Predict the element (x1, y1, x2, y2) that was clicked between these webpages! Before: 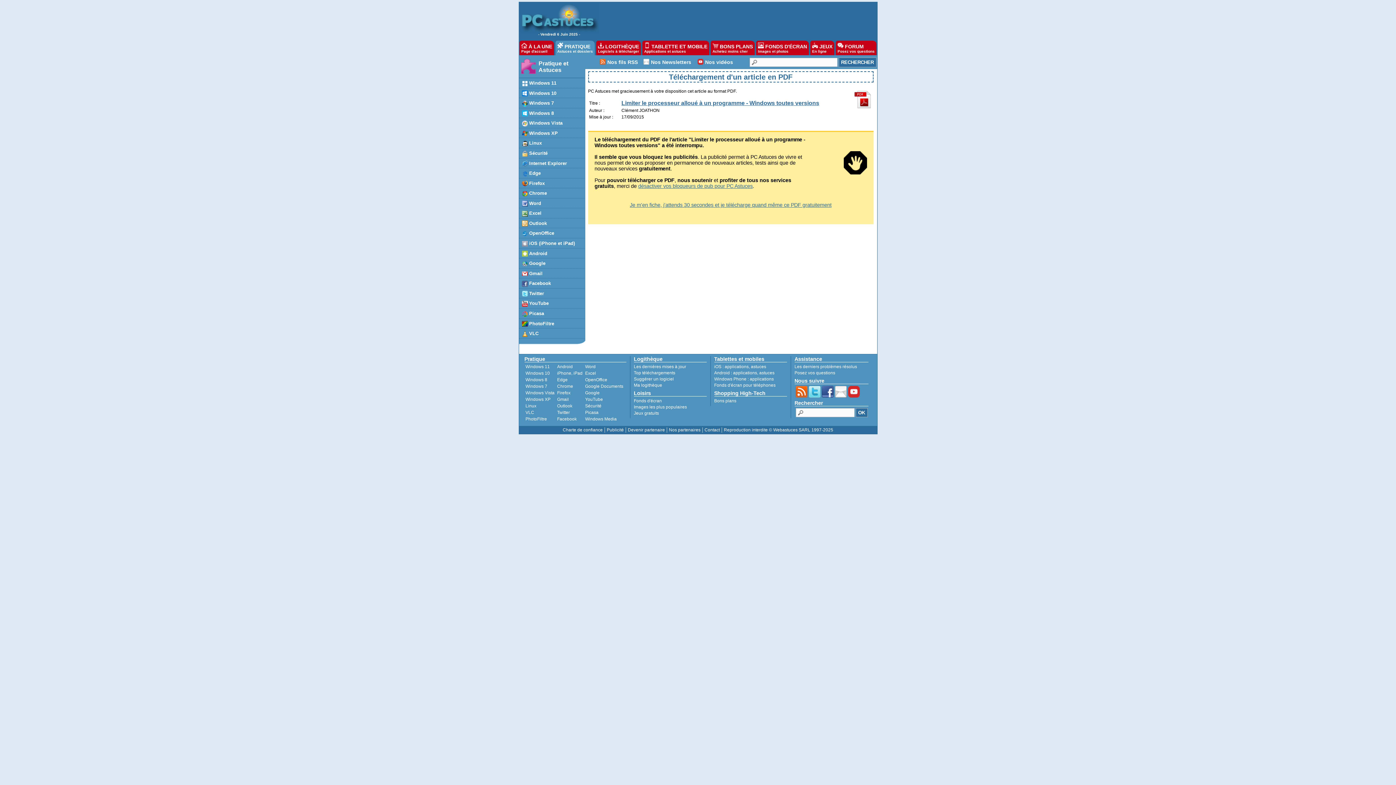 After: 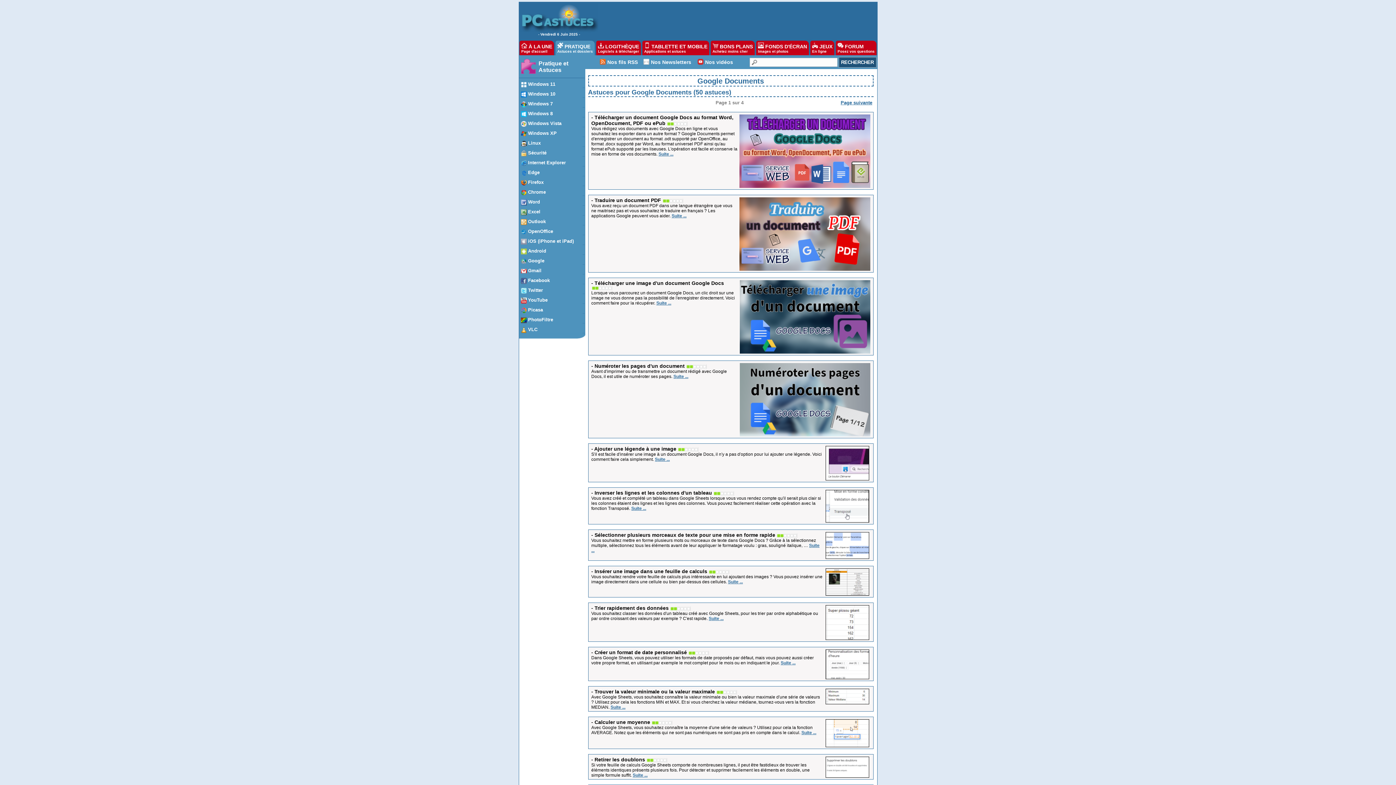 Action: label: Google Documents bbox: (585, 384, 623, 389)